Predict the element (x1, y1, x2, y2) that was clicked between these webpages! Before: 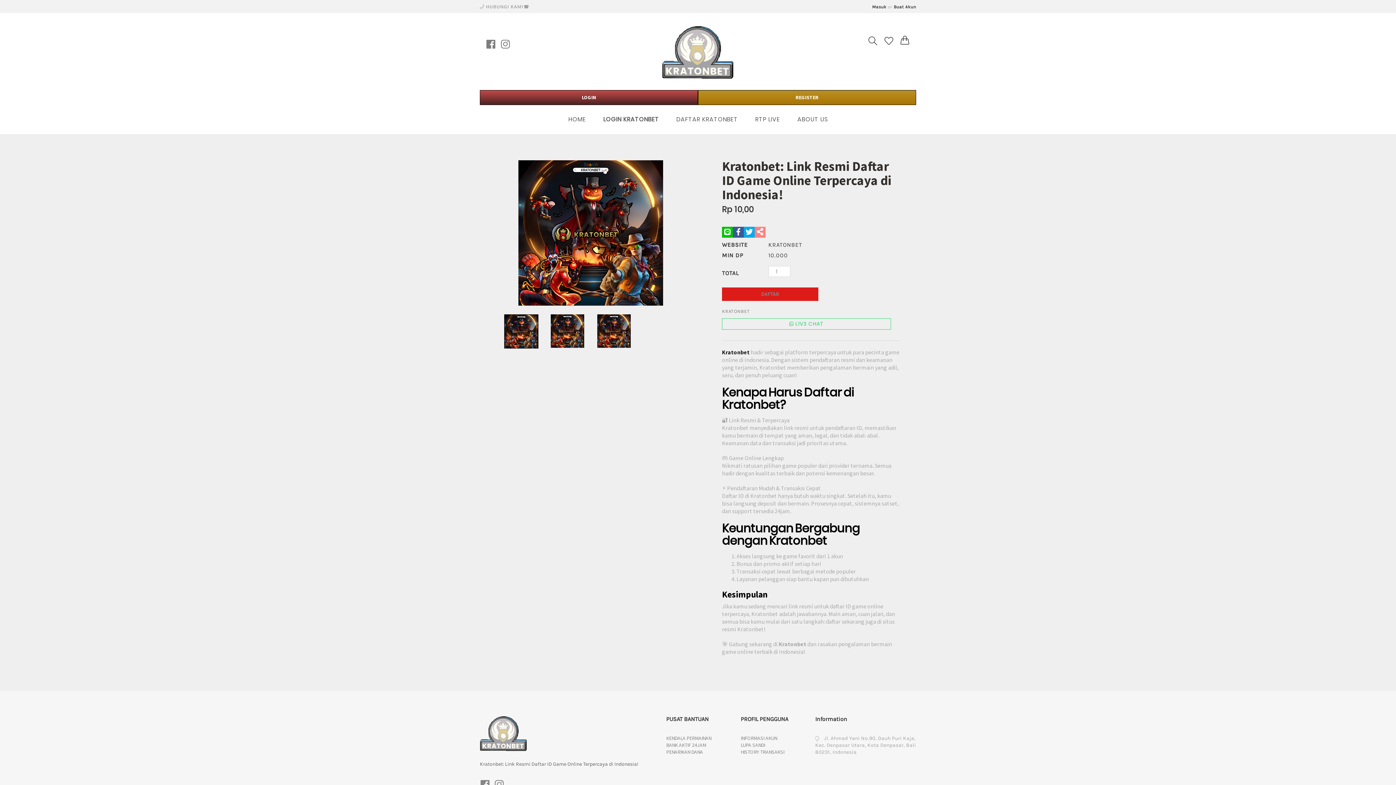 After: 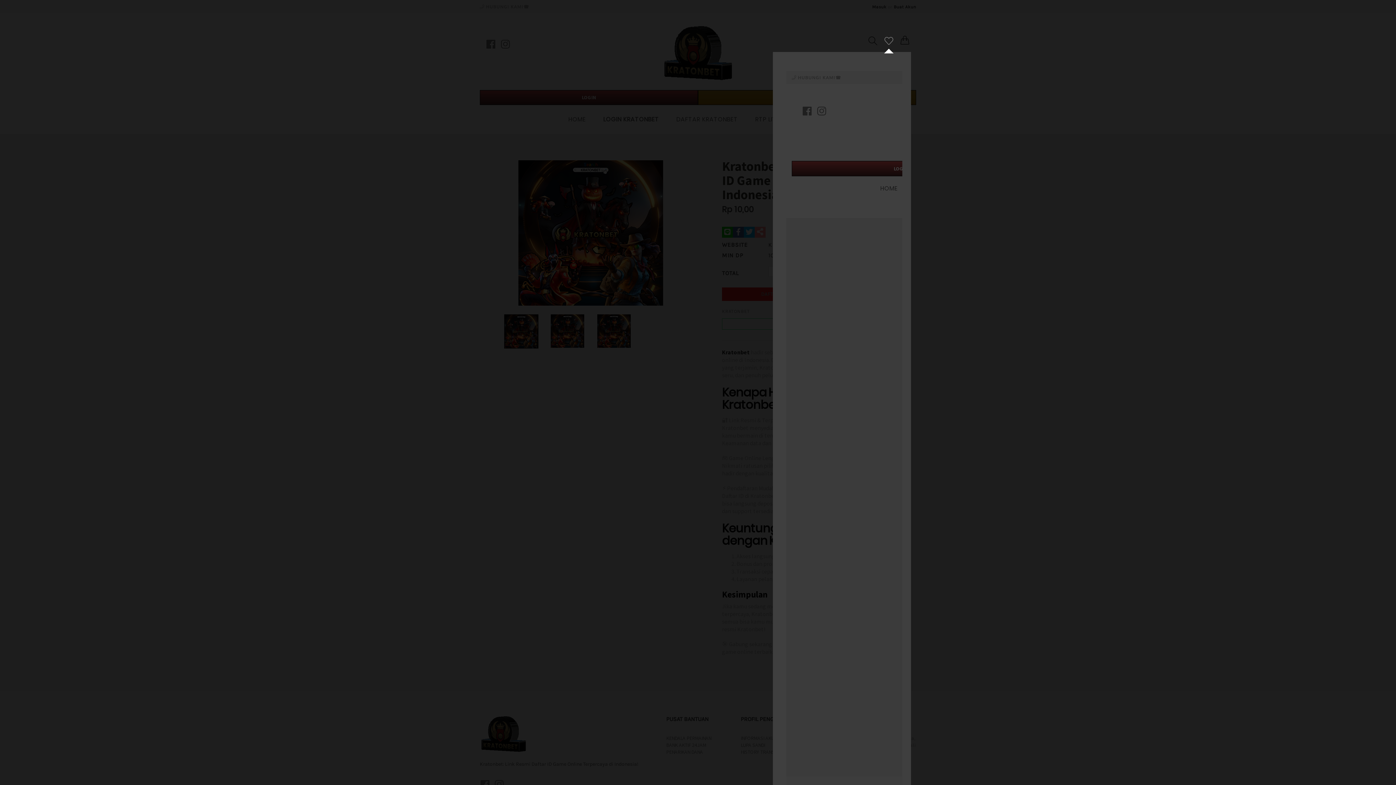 Action: bbox: (884, 36, 893, 45)